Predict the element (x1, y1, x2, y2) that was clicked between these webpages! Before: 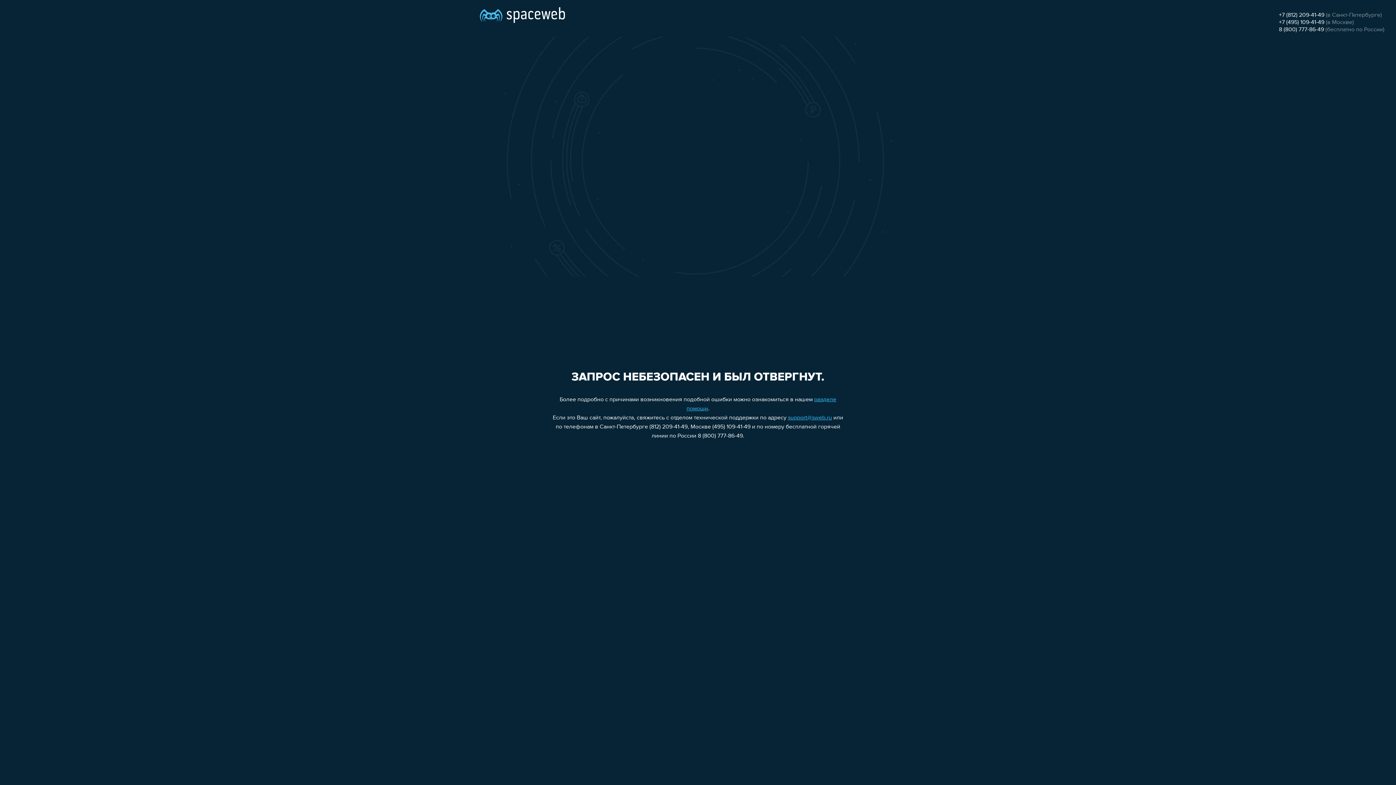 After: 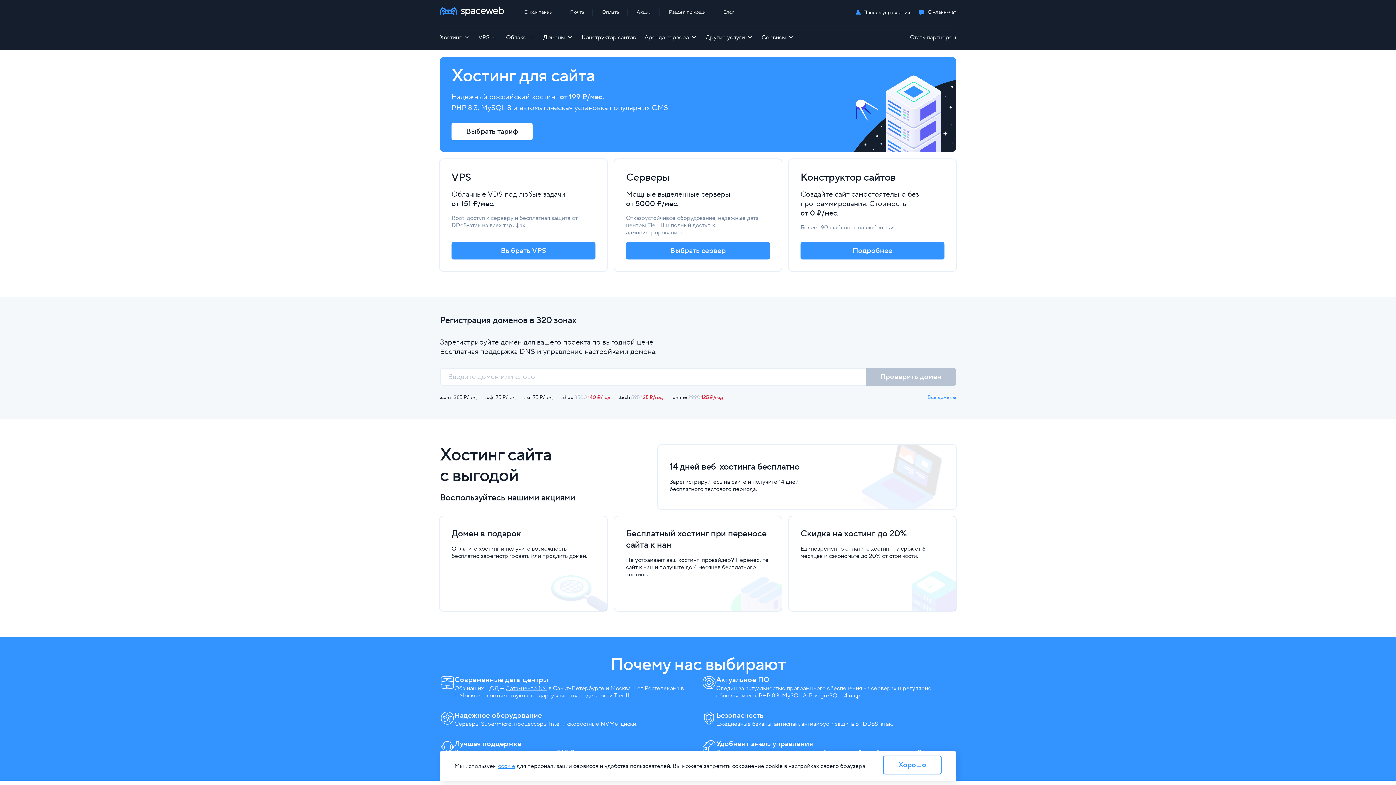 Action: bbox: (480, 0, 565, 25)